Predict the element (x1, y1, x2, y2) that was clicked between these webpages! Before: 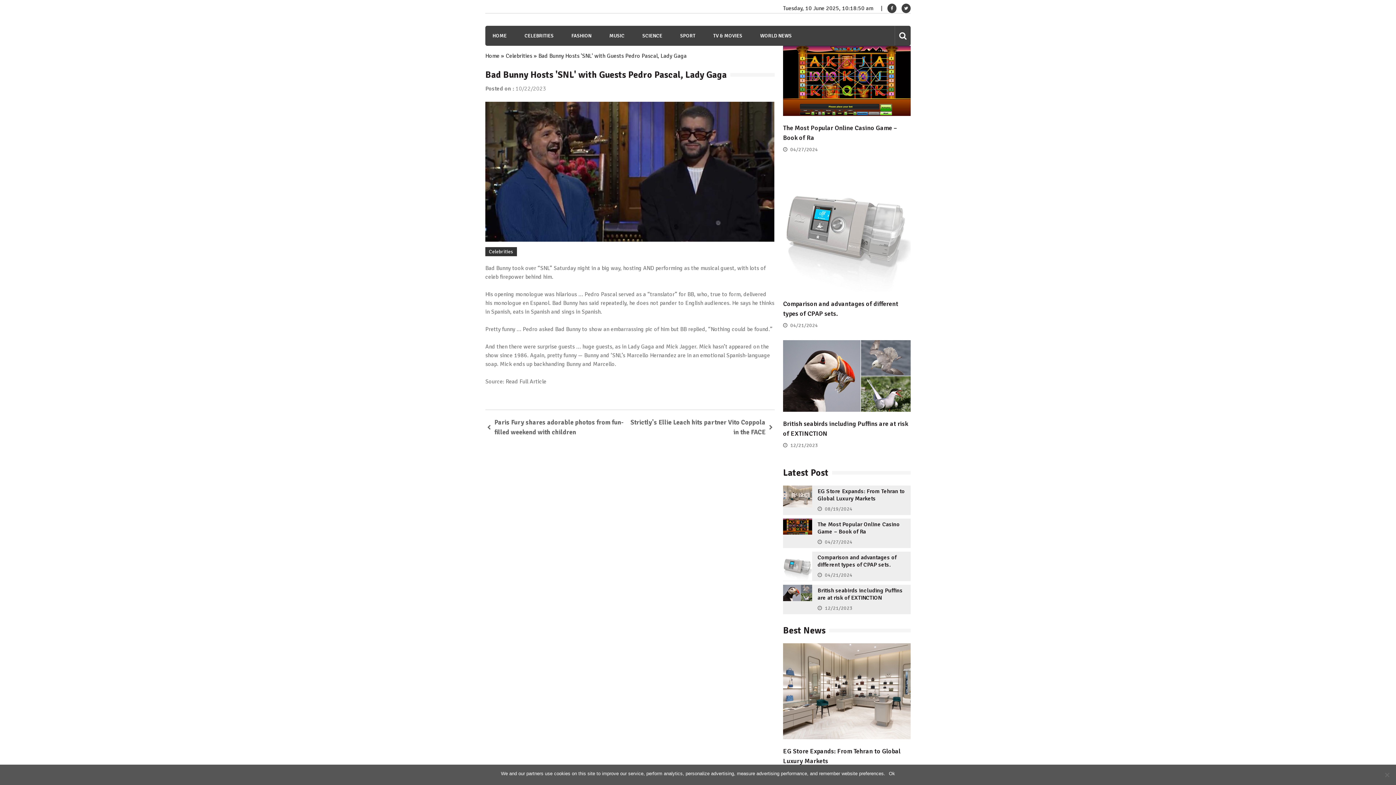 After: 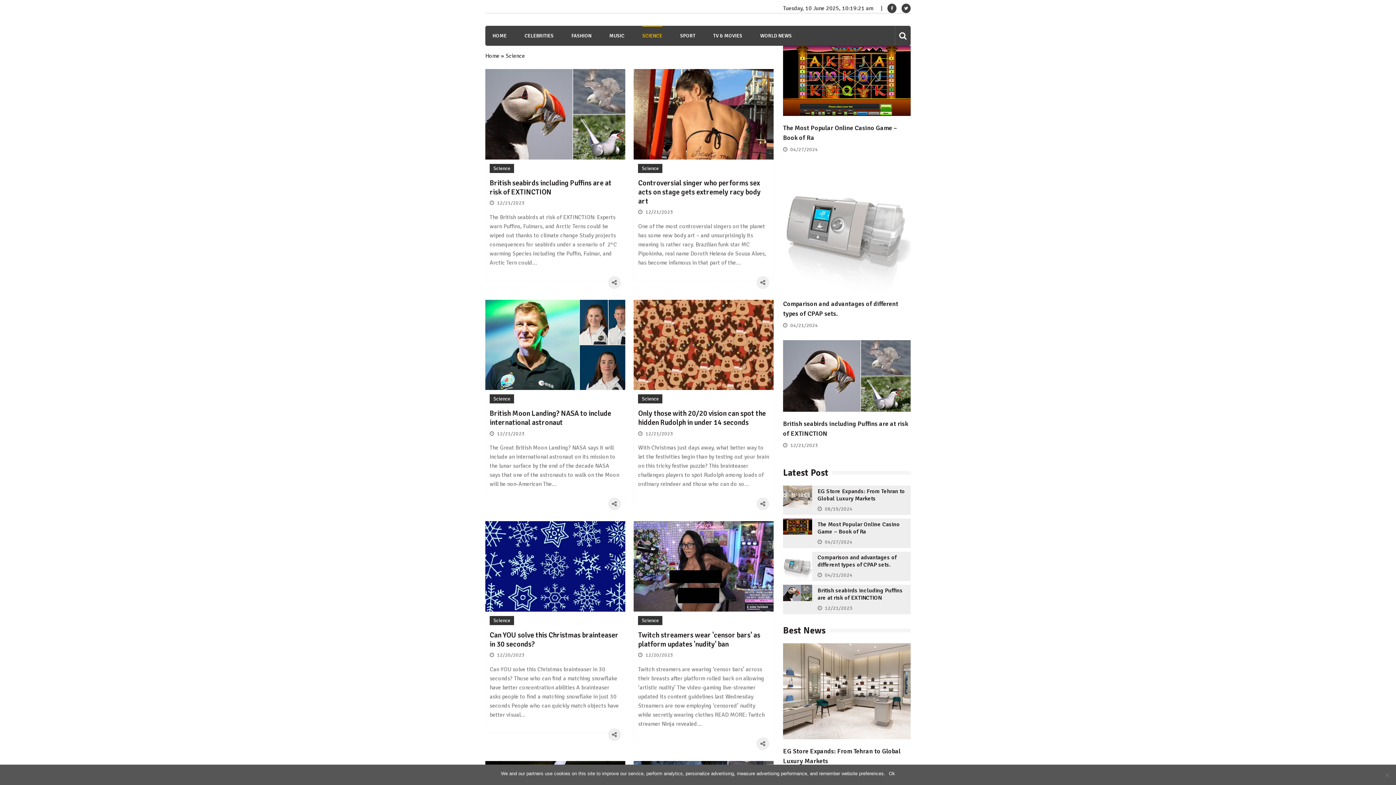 Action: bbox: (642, 25, 662, 45) label: SCIENCE